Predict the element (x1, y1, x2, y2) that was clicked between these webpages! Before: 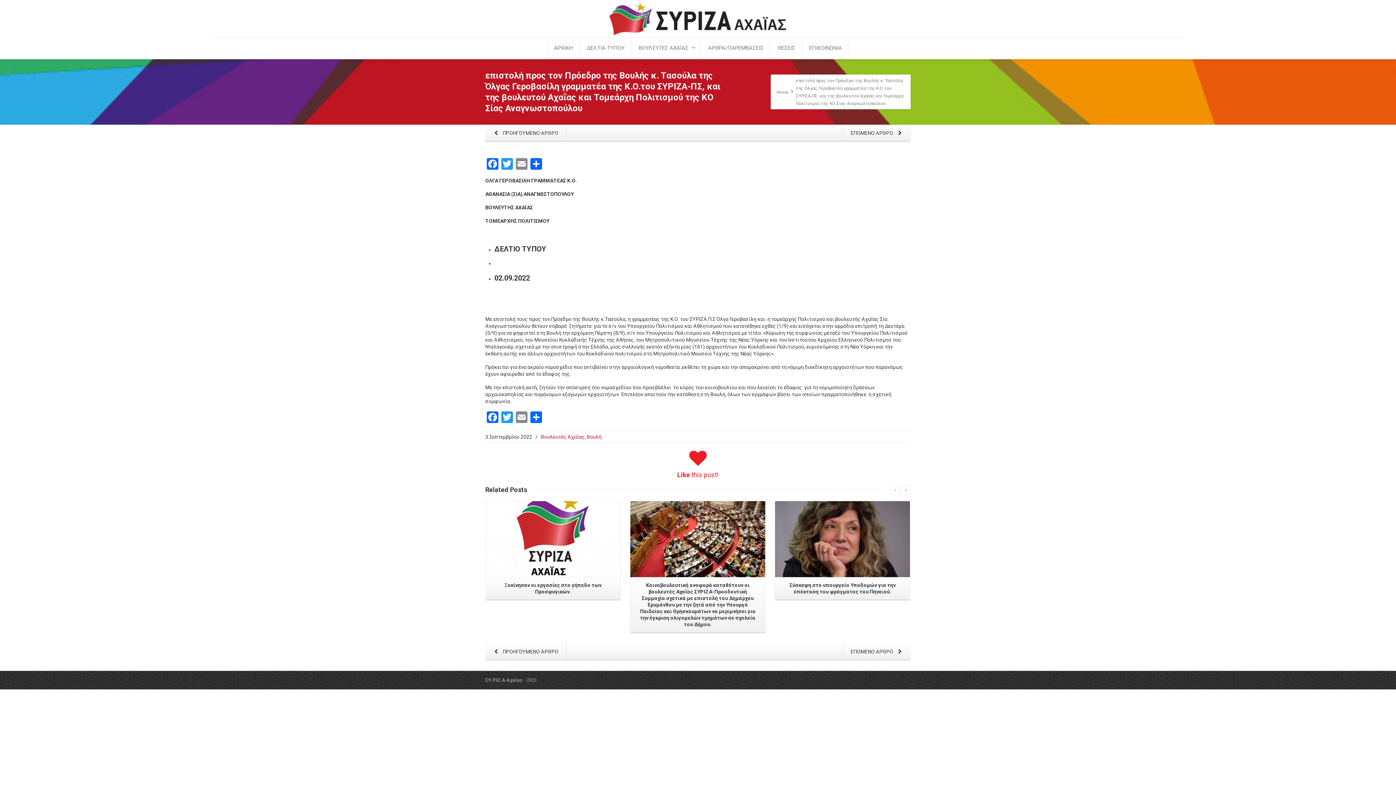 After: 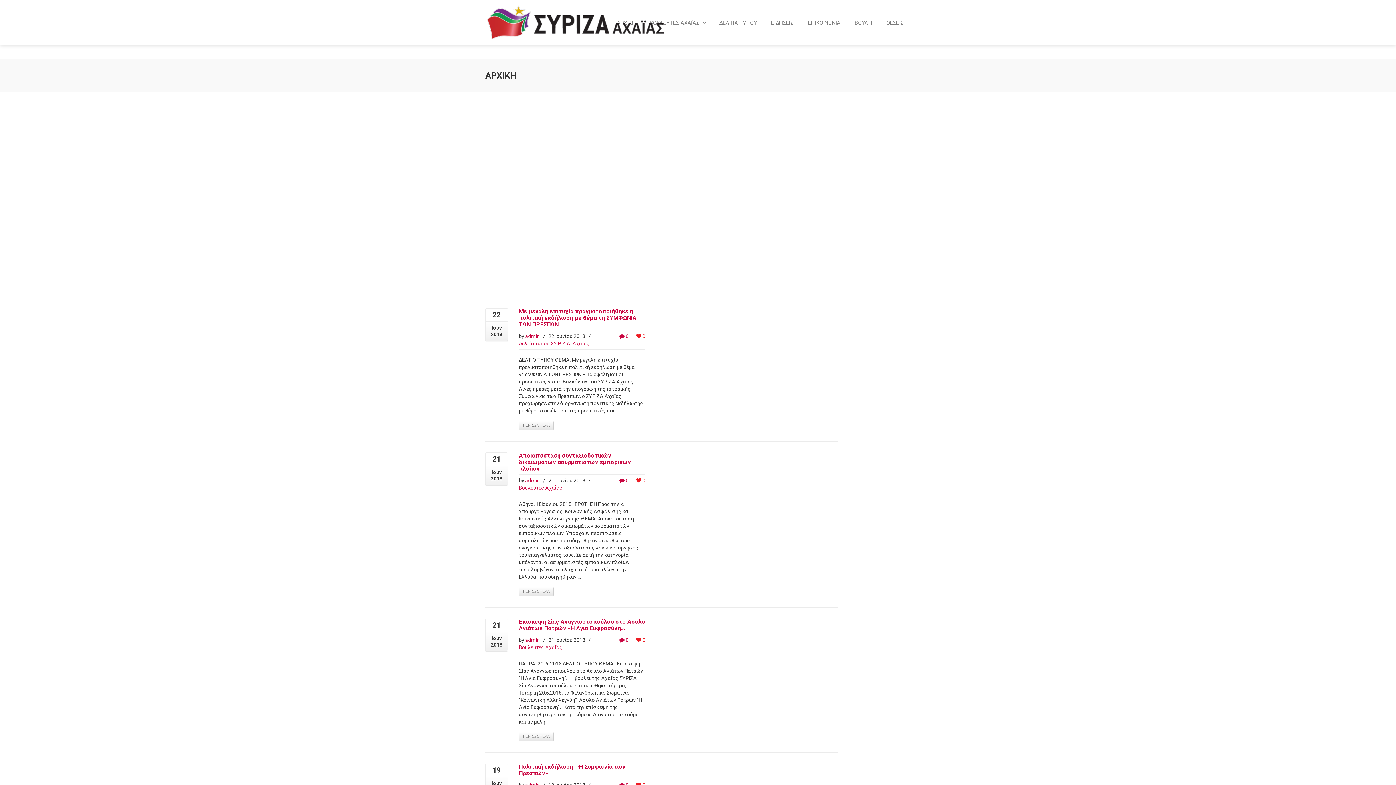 Action: bbox: (547, 37, 579, 58) label: ΑΡΧΙΚΗ